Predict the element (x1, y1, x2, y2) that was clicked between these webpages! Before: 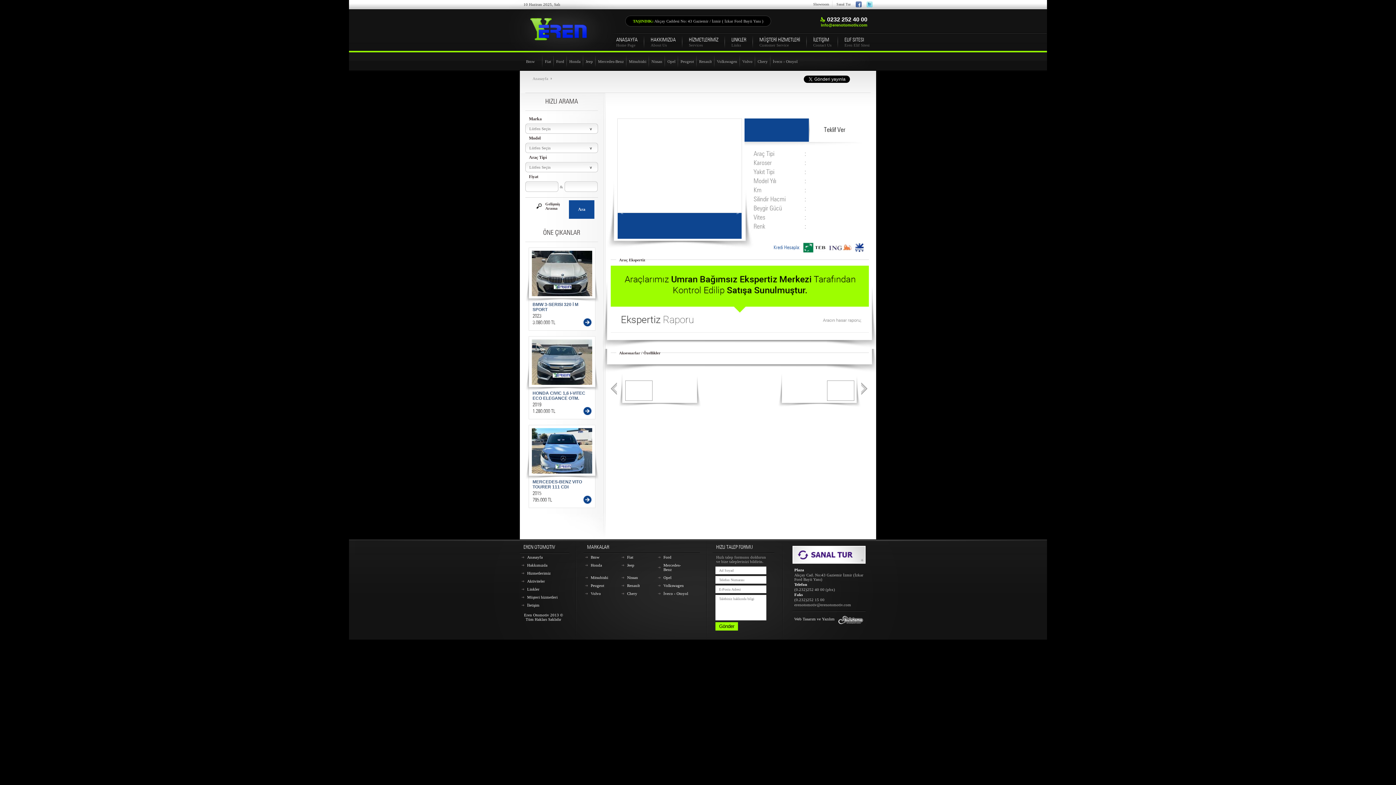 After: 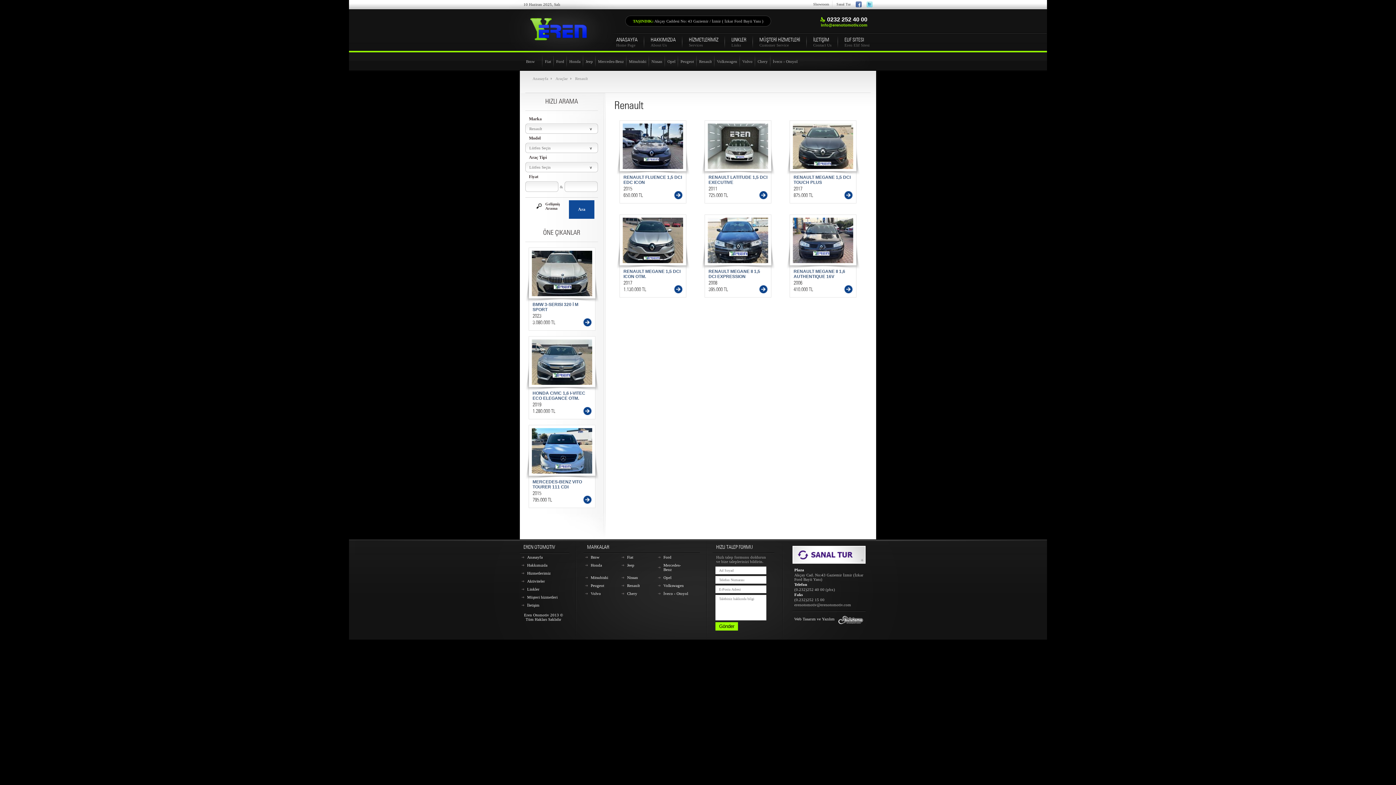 Action: bbox: (621, 581, 654, 589) label: Renault